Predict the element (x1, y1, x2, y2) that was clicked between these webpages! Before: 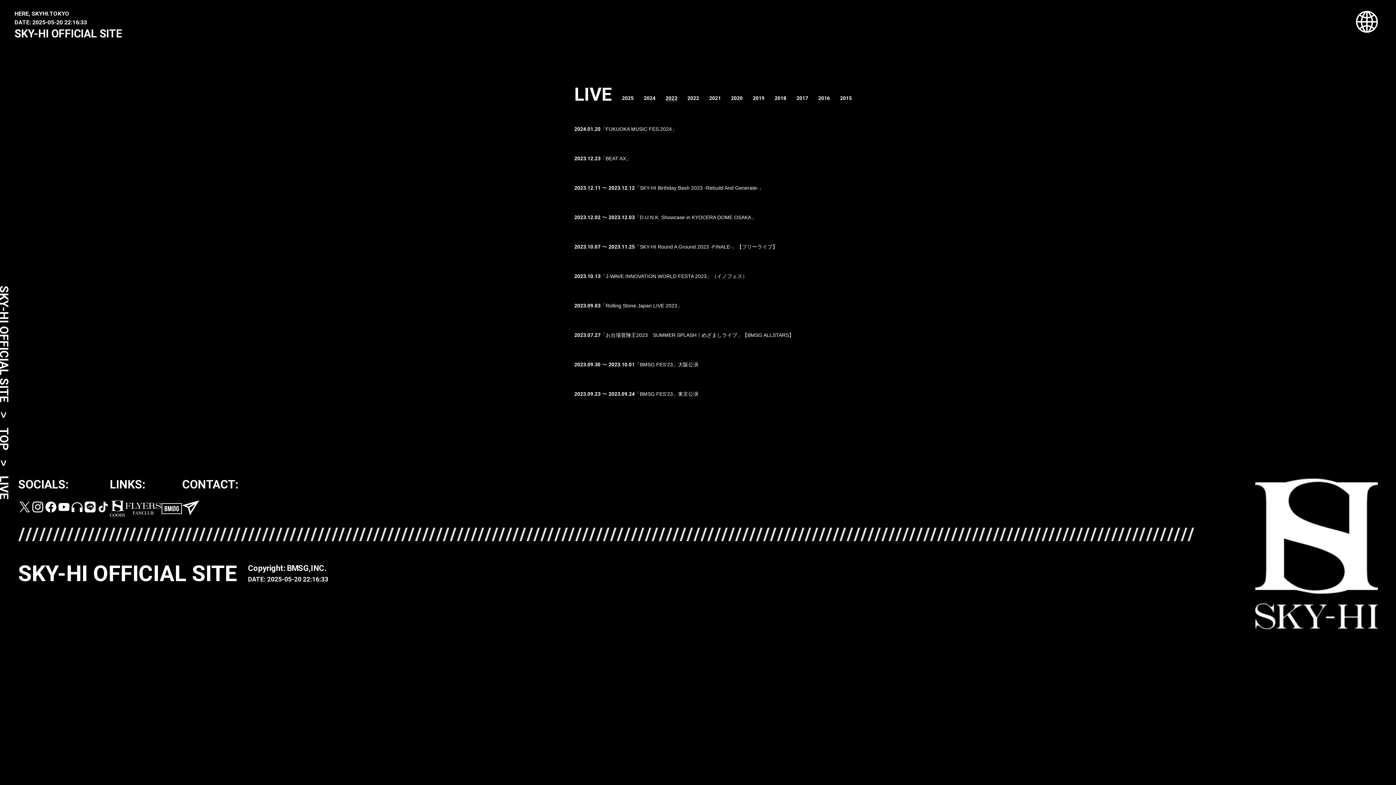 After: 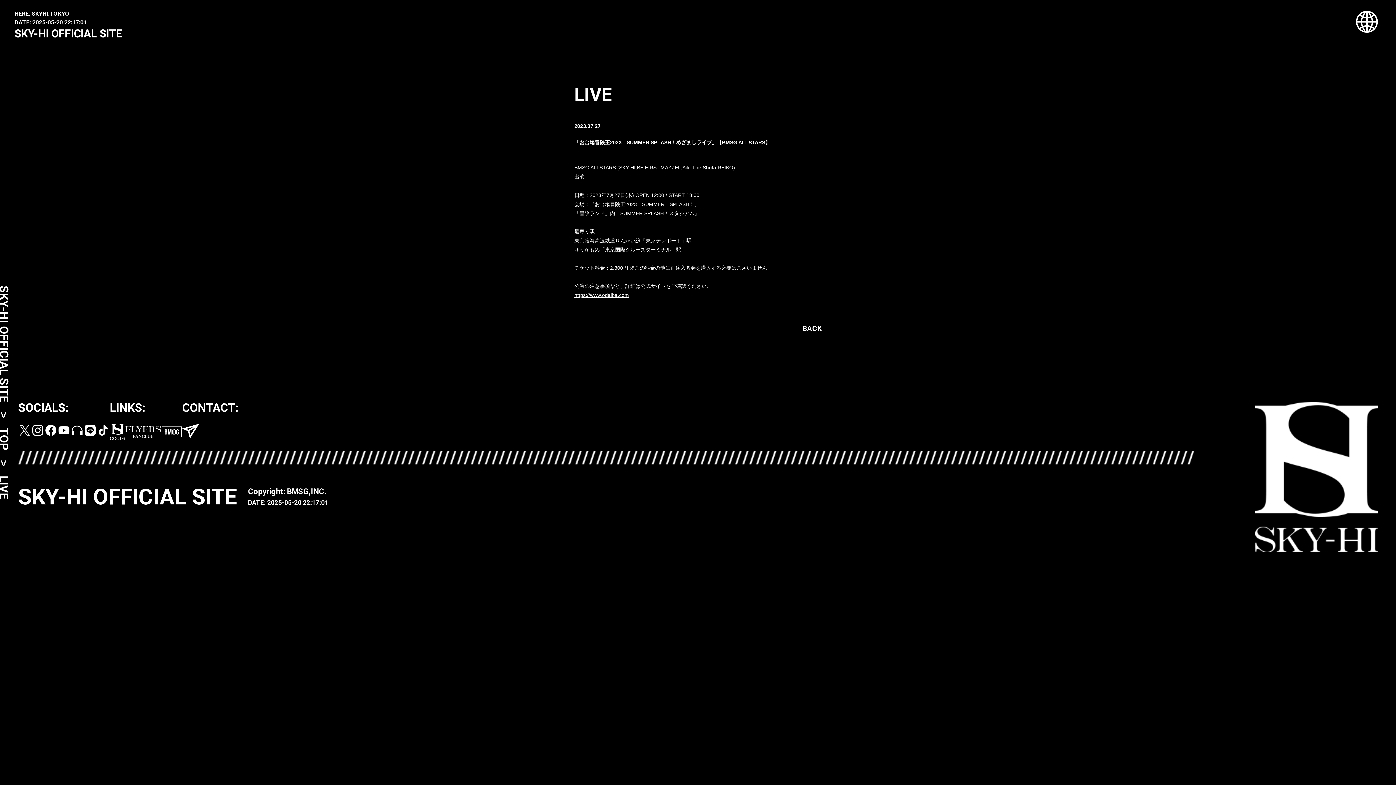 Action: label: 2023.07.27

「お台場冒険王2023　SUMMER SPLASH！めざましライブ」【BMSG ALLSTARS】 bbox: (574, 330, 821, 340)